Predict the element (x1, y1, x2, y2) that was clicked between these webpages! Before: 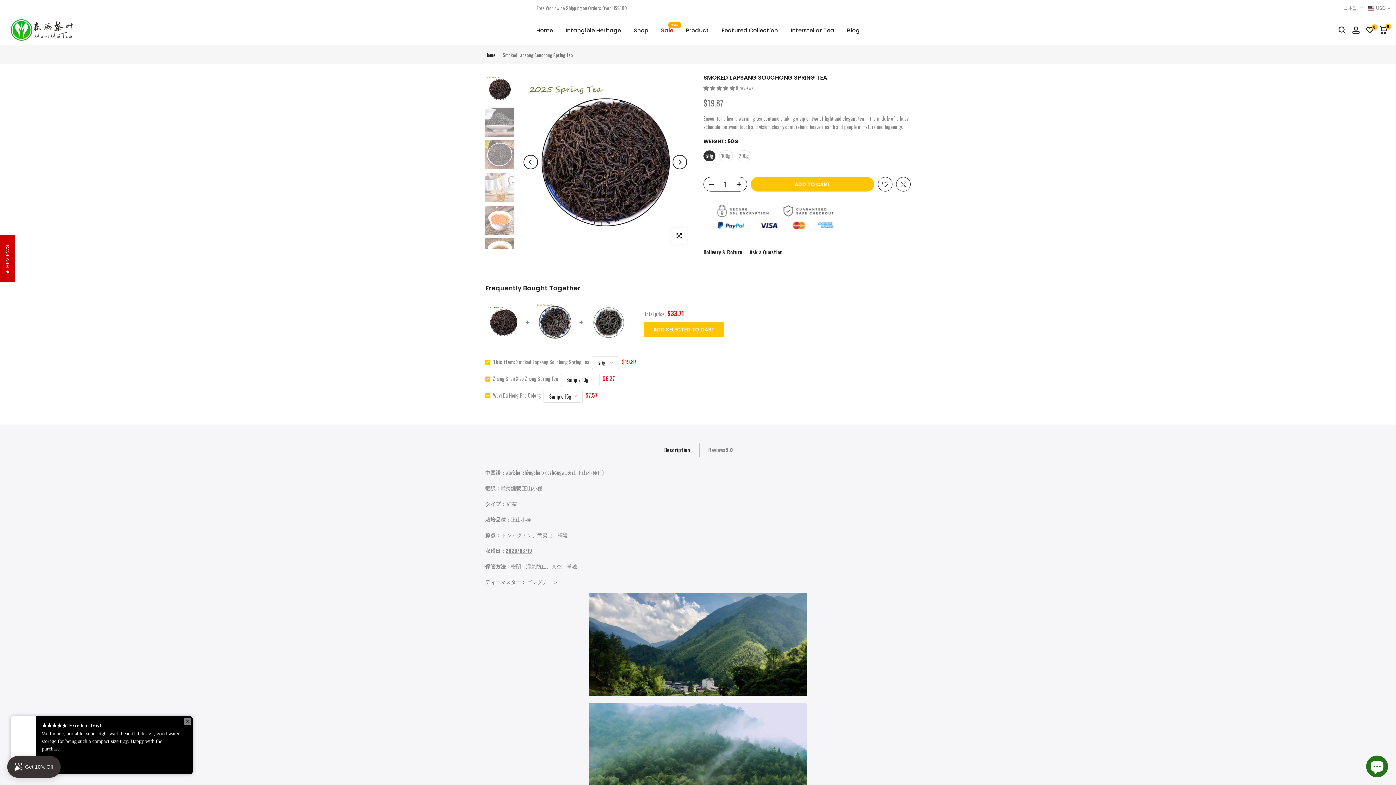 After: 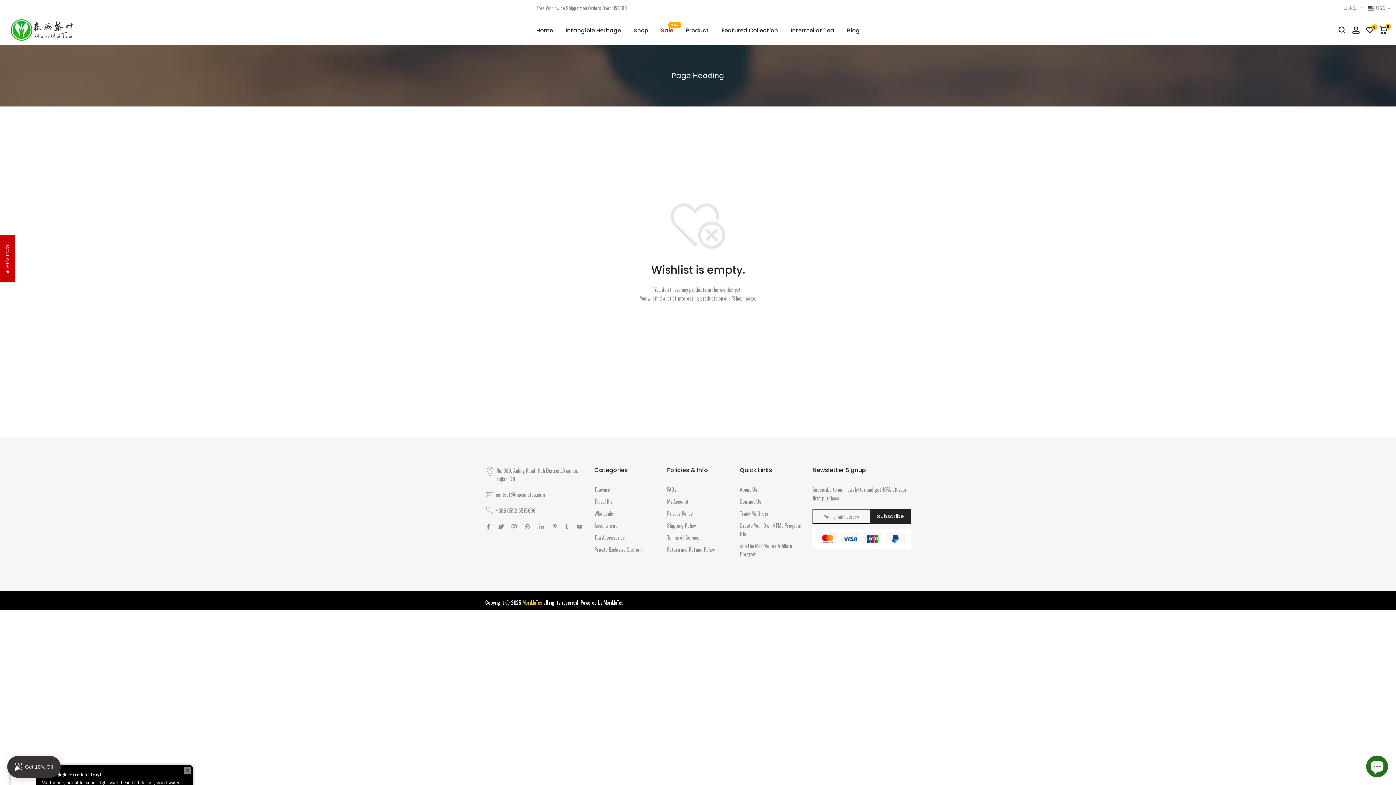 Action: bbox: (1366, 26, 1374, 34) label: 0